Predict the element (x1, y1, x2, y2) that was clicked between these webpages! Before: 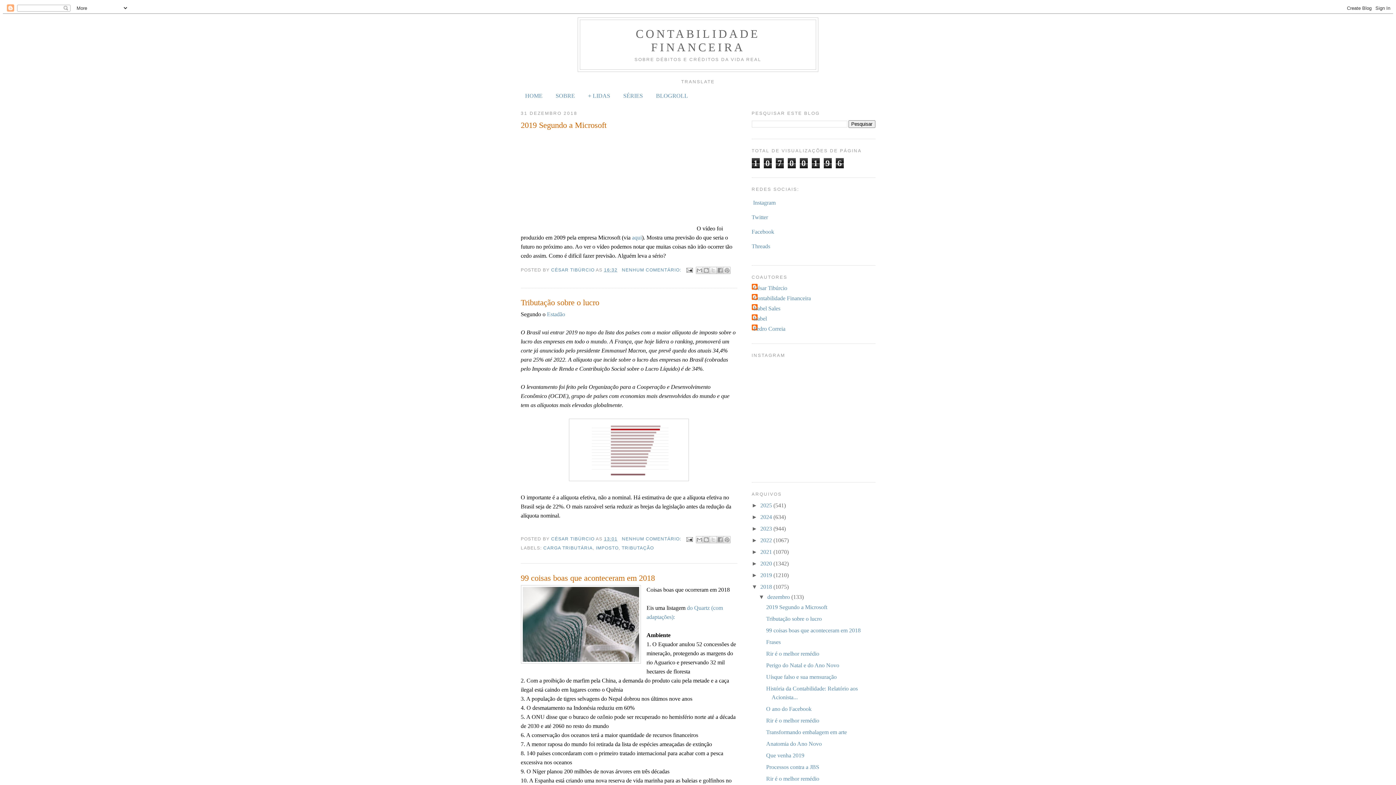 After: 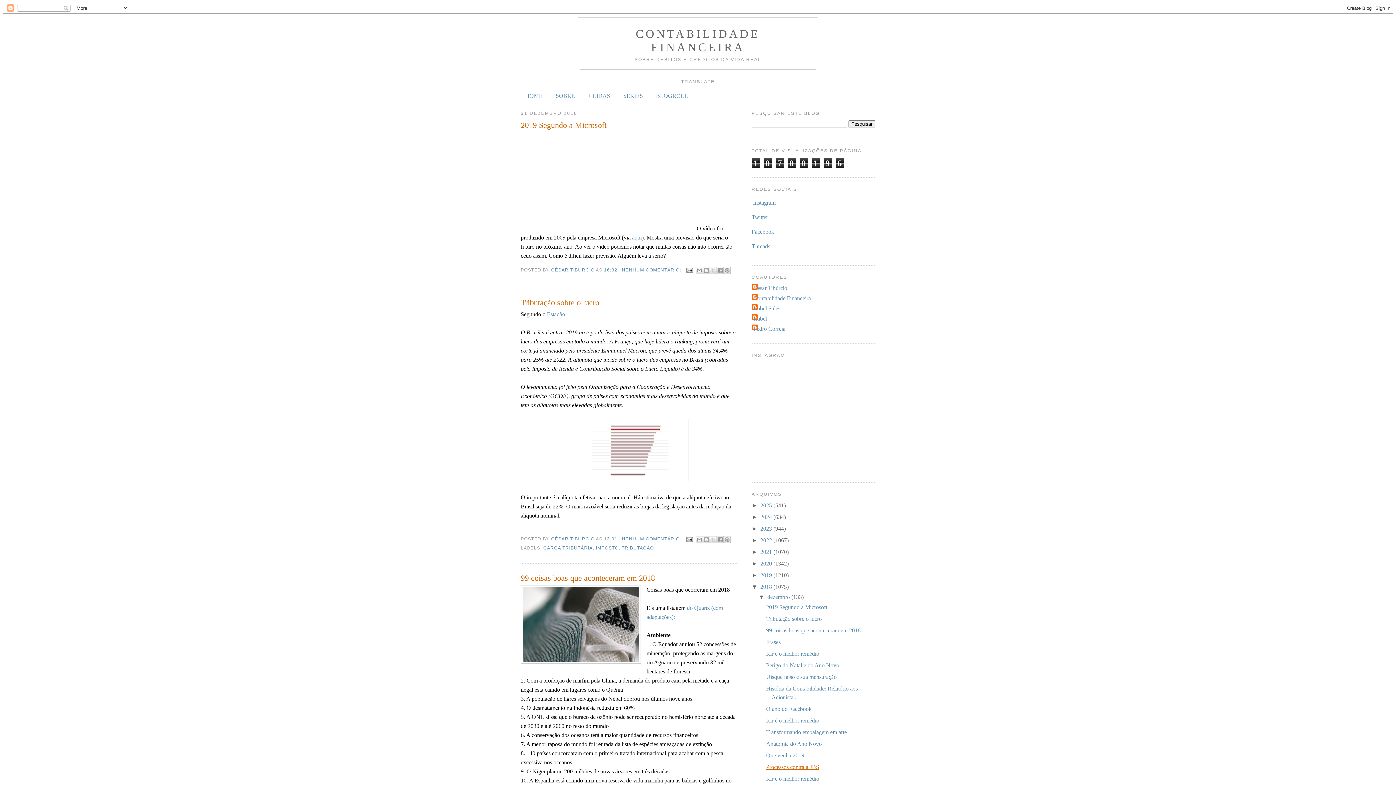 Action: label: Processos contra a JBS bbox: (766, 764, 819, 770)